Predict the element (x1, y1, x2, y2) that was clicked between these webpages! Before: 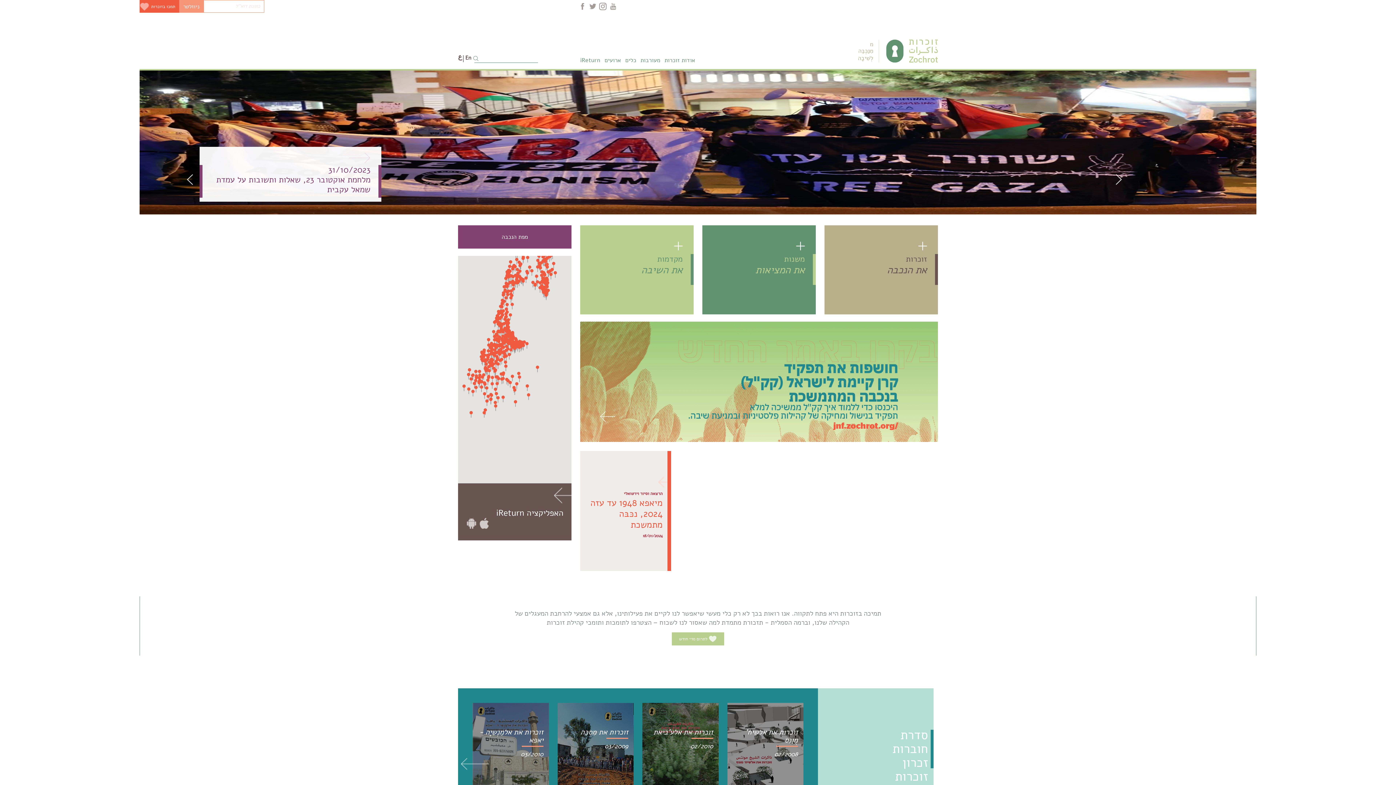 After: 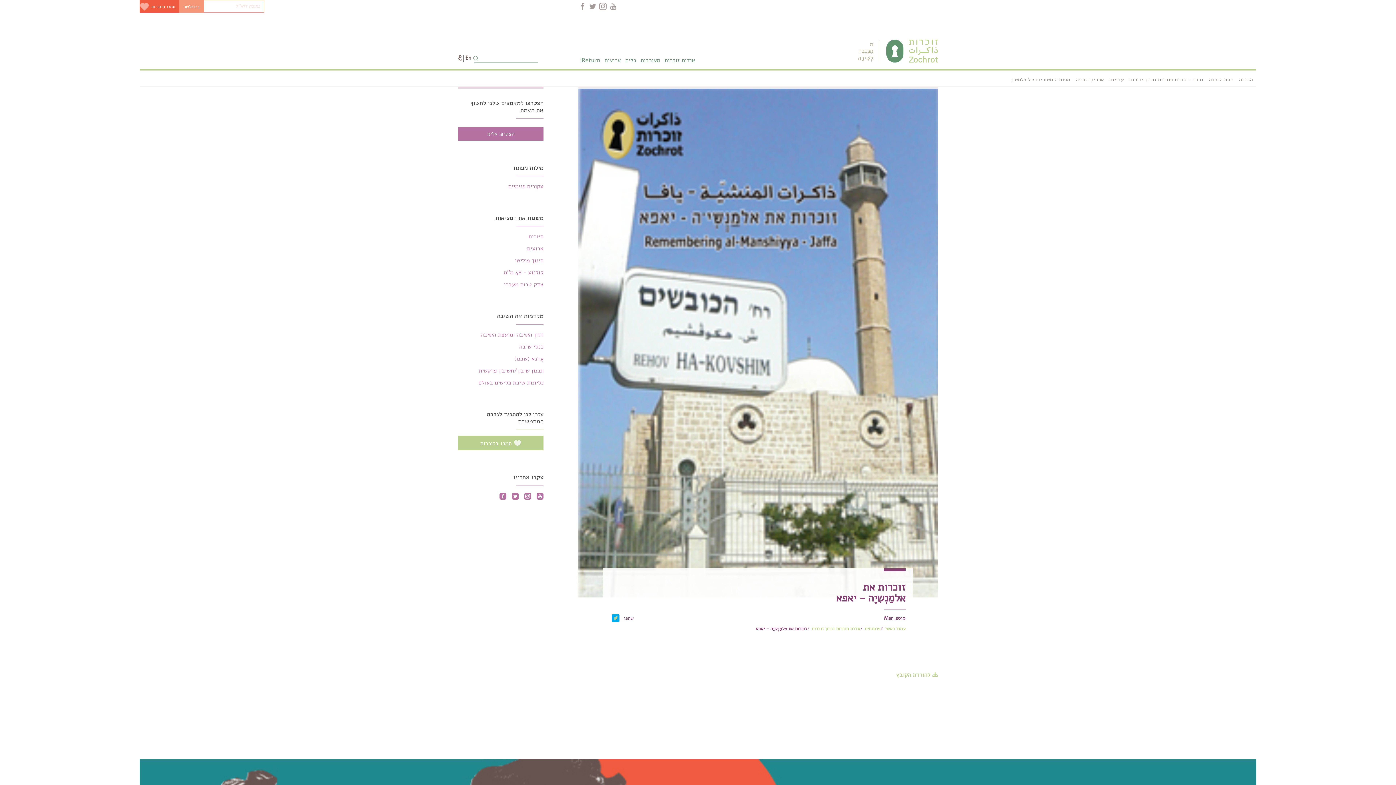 Action: label: זוכרות את אלמַנְשִיָה - יאפא
03/2010 bbox: (478, 728, 543, 758)